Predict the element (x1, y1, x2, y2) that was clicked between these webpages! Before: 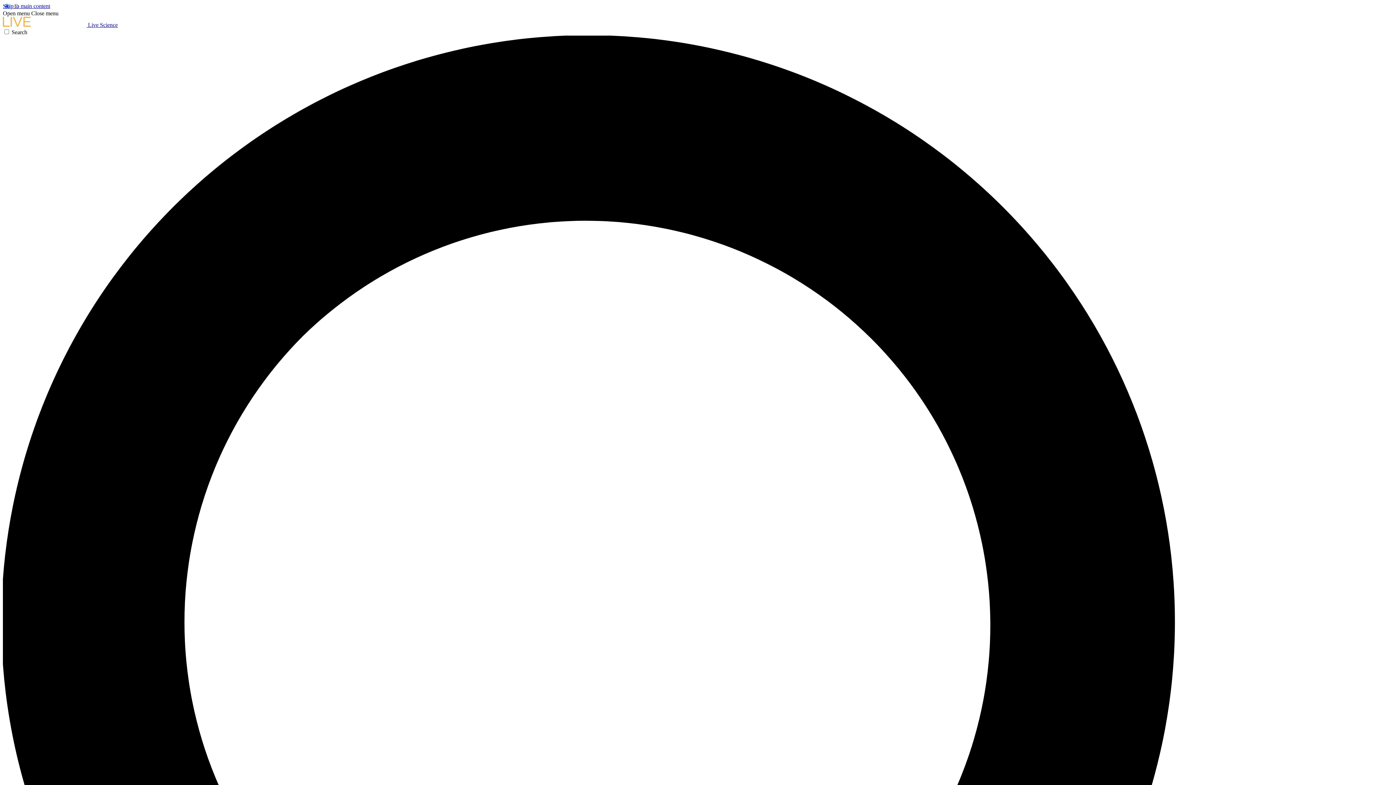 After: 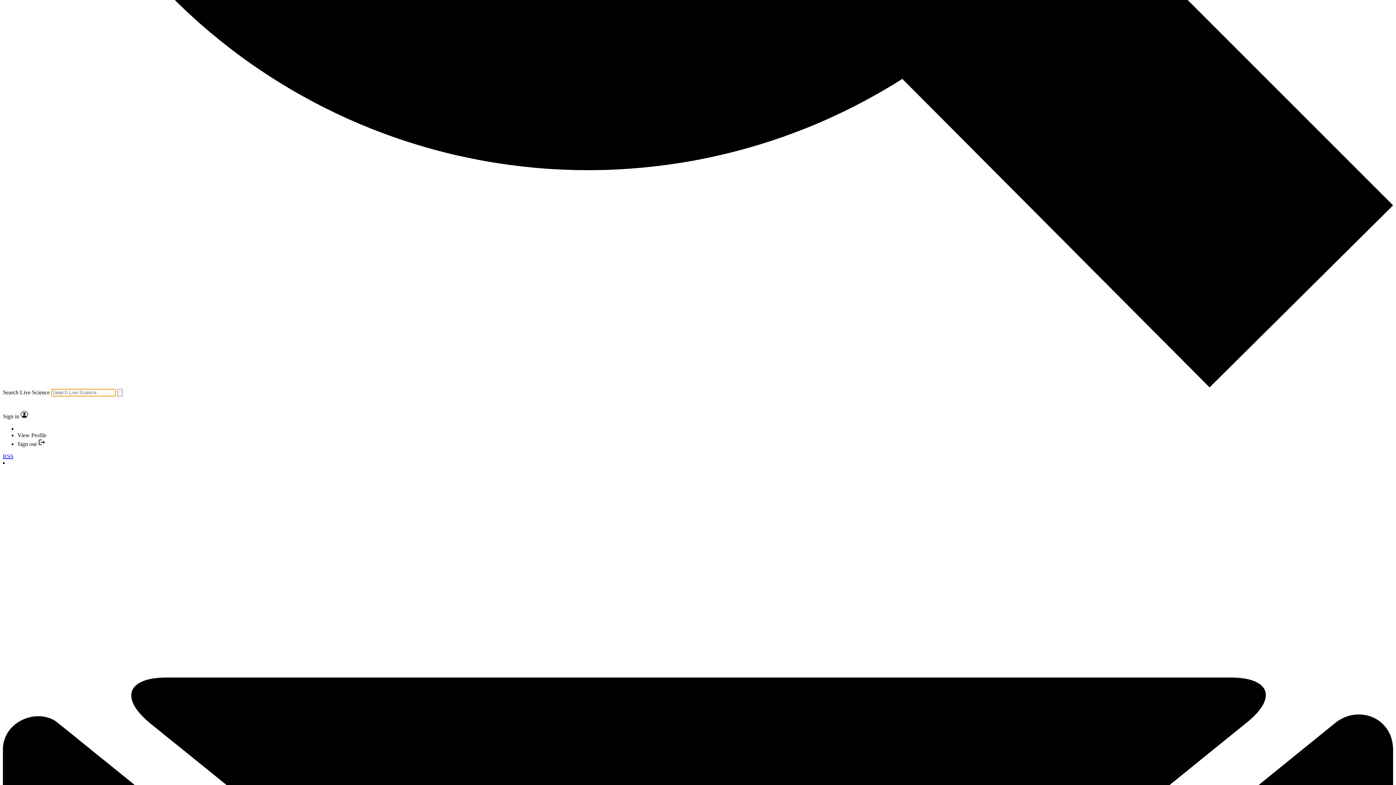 Action: bbox: (2, 29, 1393, 1427) label: Search